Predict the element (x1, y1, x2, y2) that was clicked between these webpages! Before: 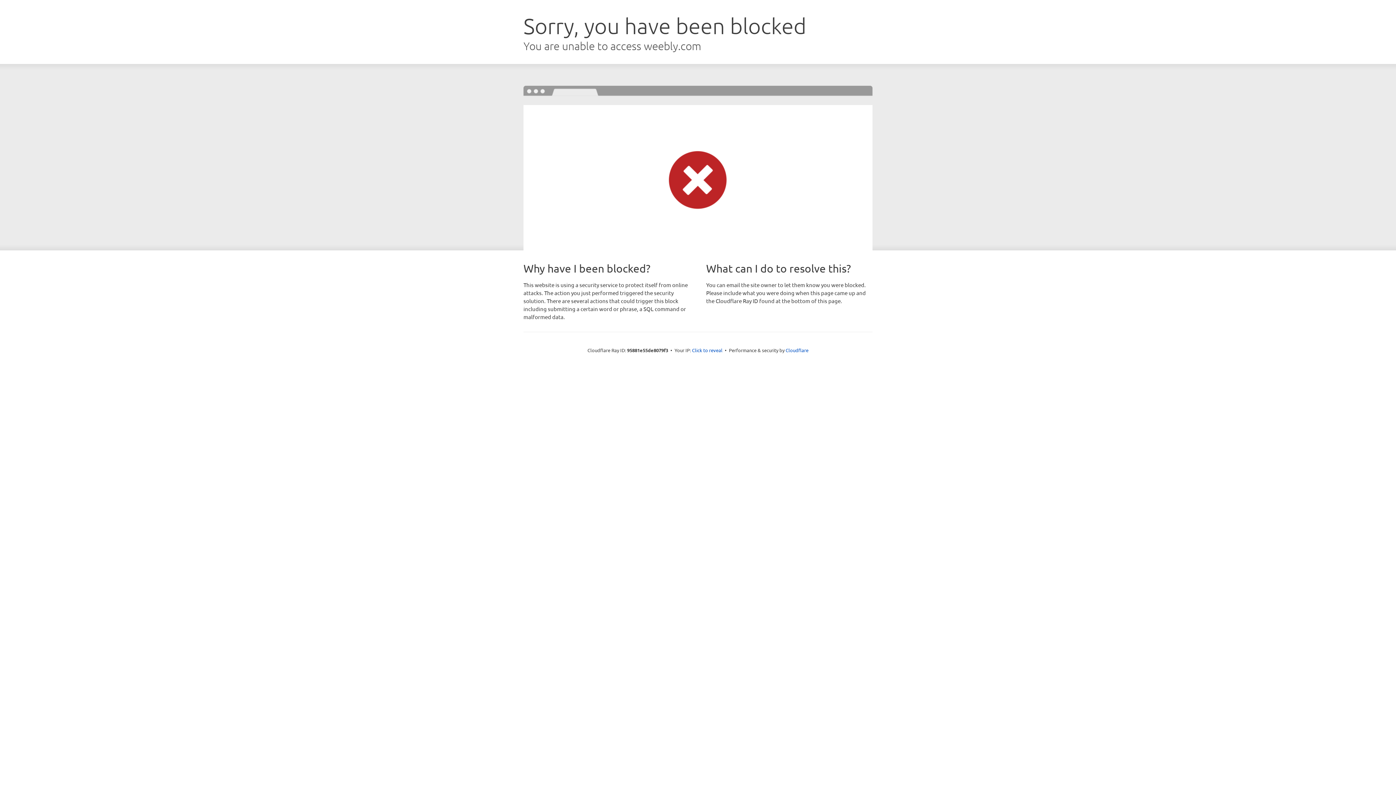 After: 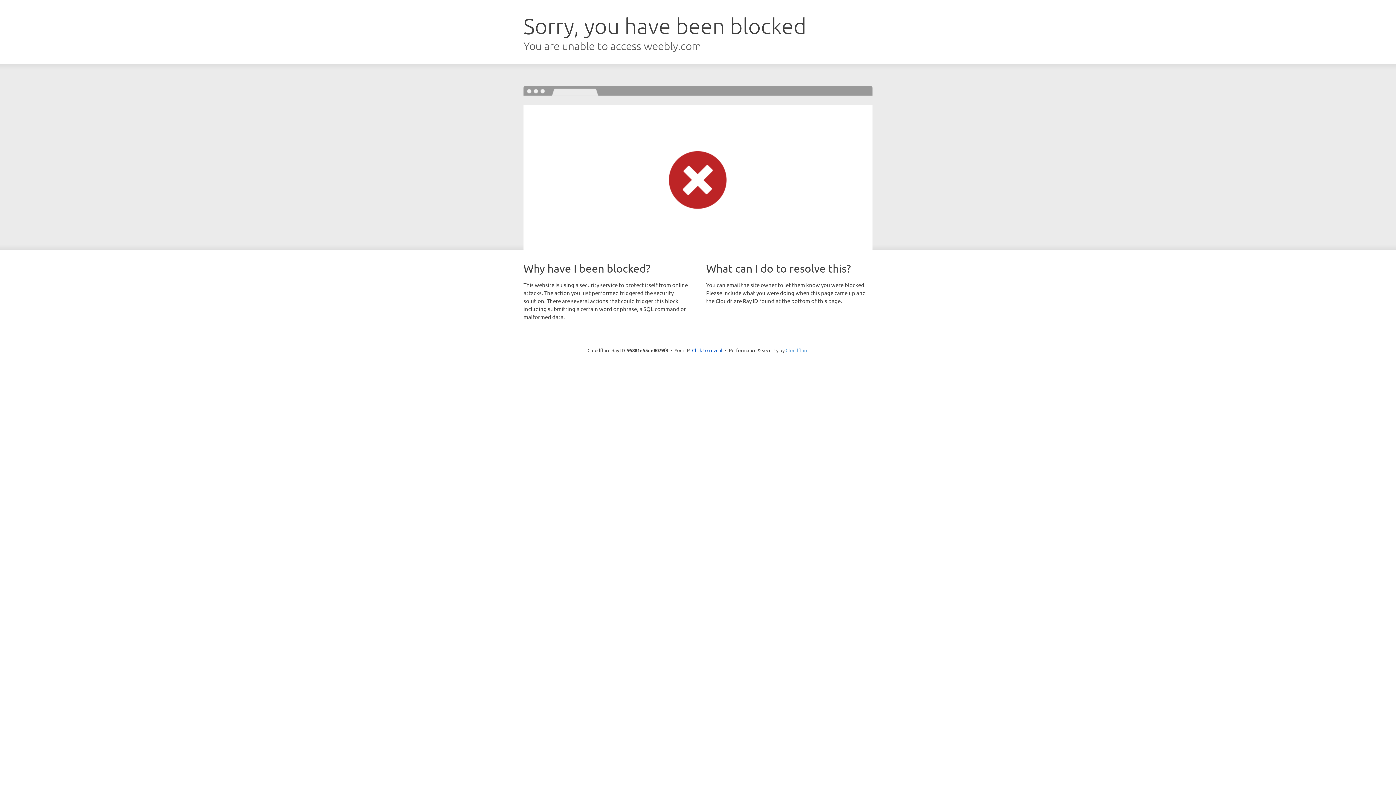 Action: label: Cloudflare bbox: (785, 347, 808, 353)